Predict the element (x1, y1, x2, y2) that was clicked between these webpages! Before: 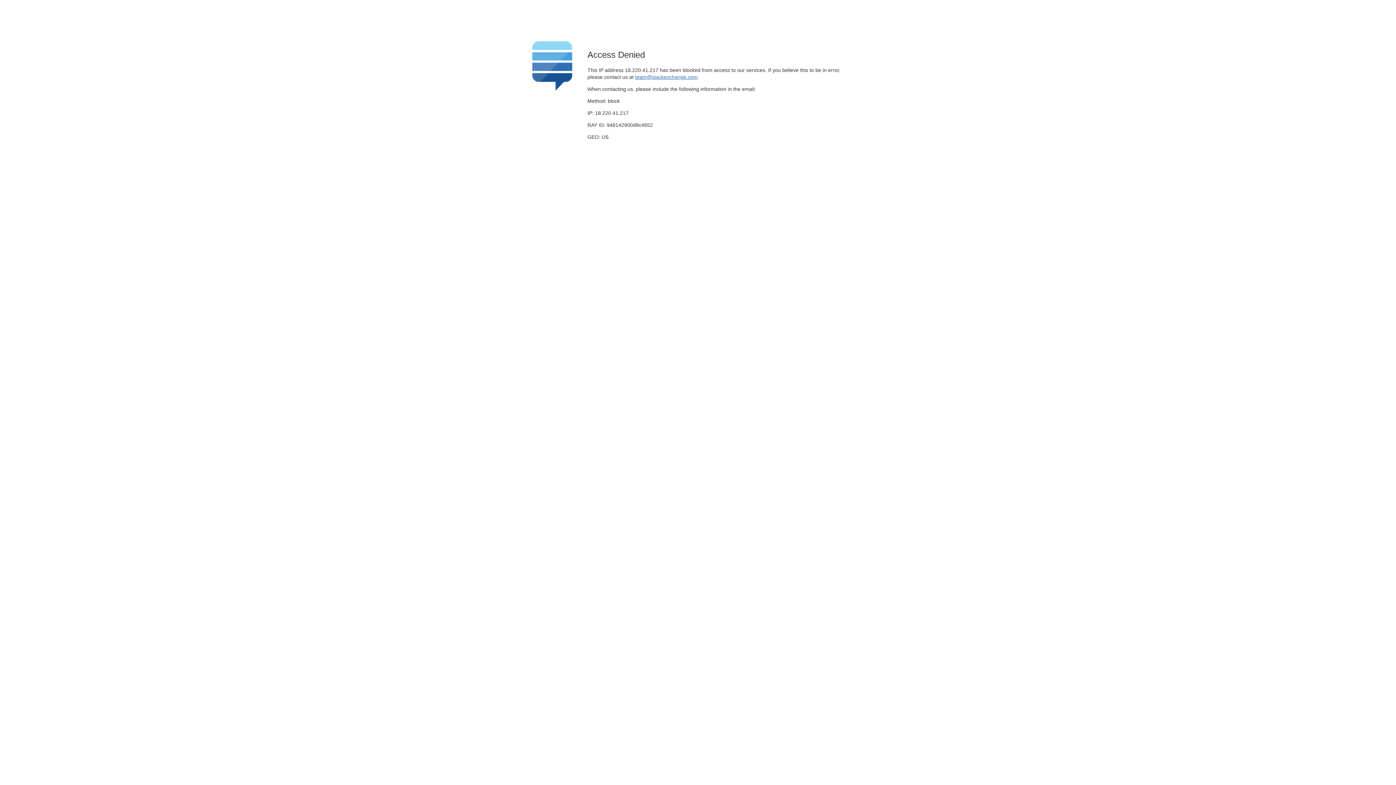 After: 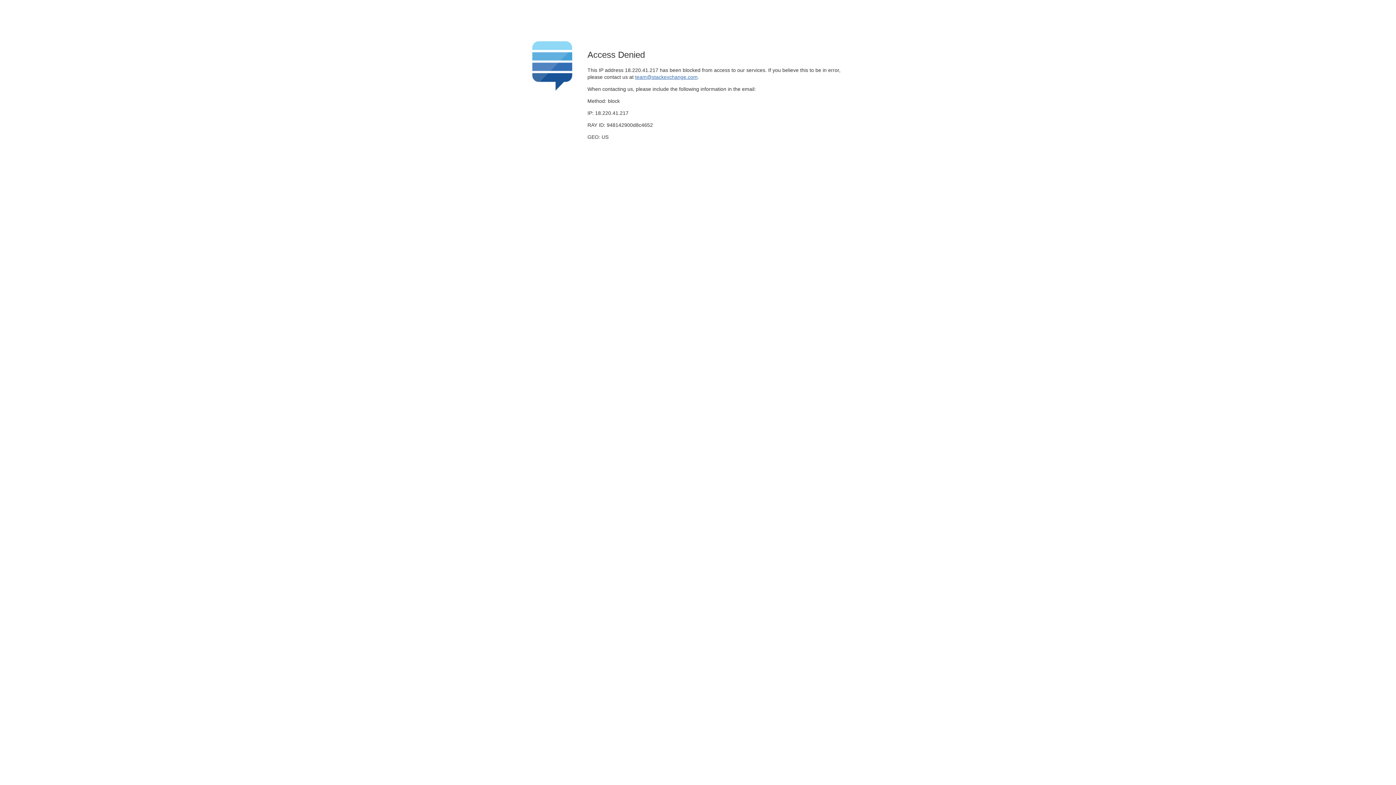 Action: bbox: (635, 74, 697, 79) label: team@stackexchange.com